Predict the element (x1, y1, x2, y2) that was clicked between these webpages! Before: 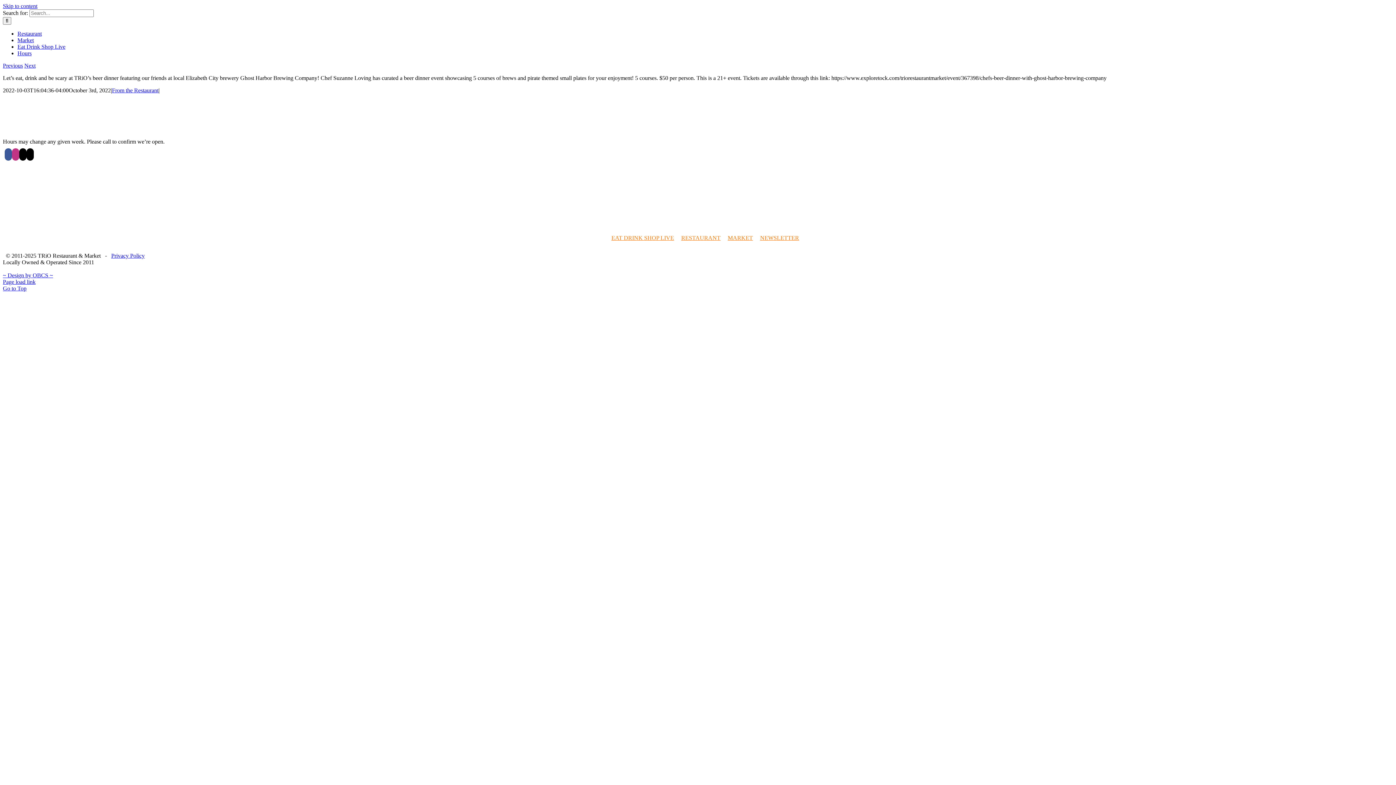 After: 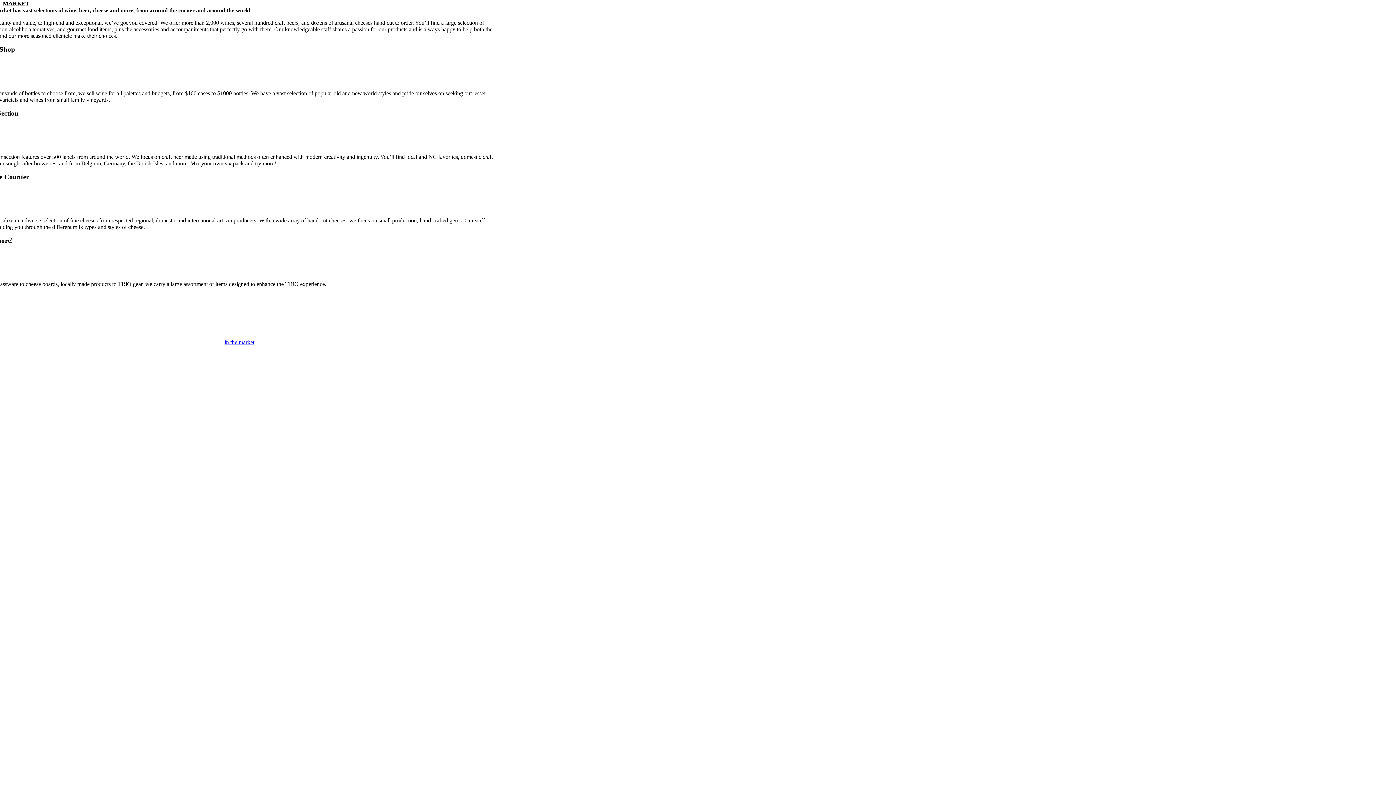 Action: bbox: (17, 37, 33, 43) label: Market